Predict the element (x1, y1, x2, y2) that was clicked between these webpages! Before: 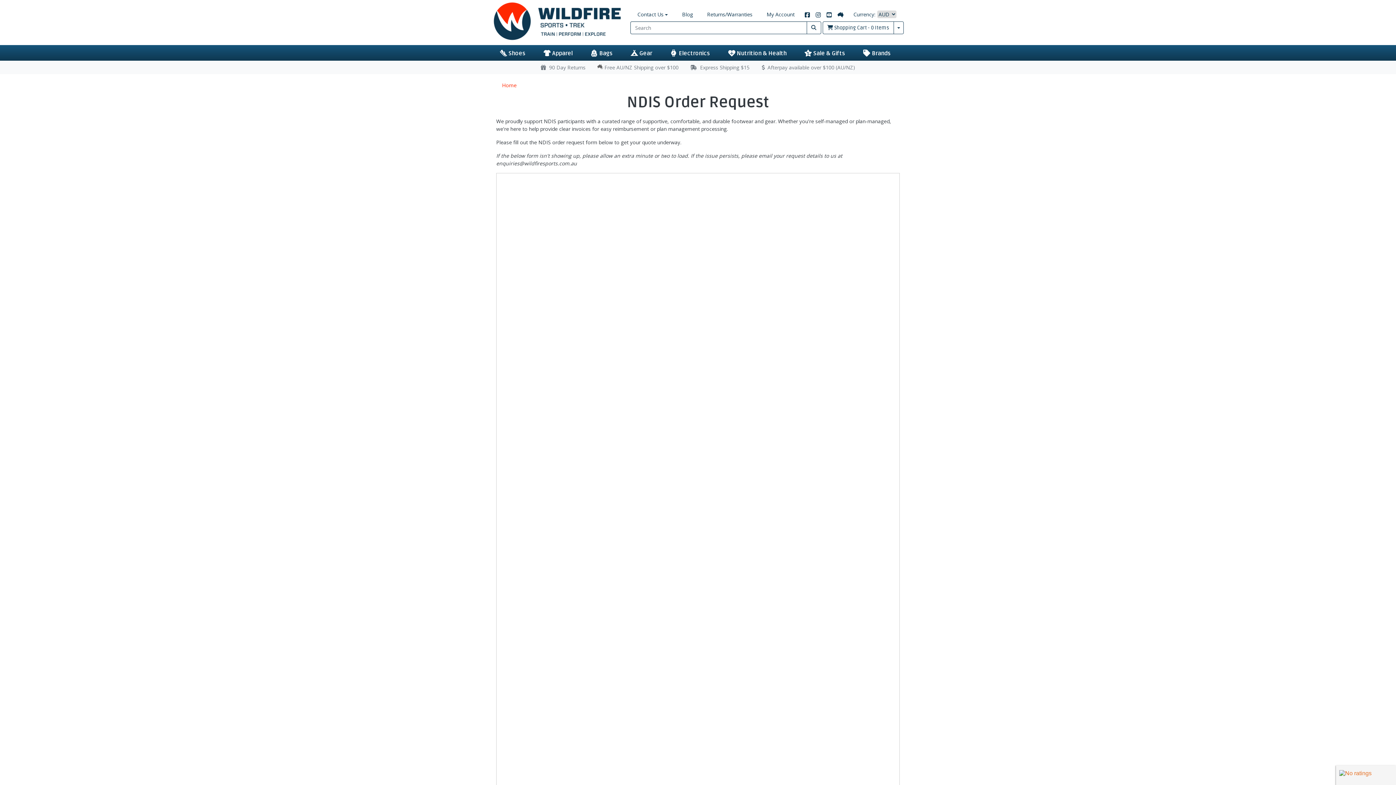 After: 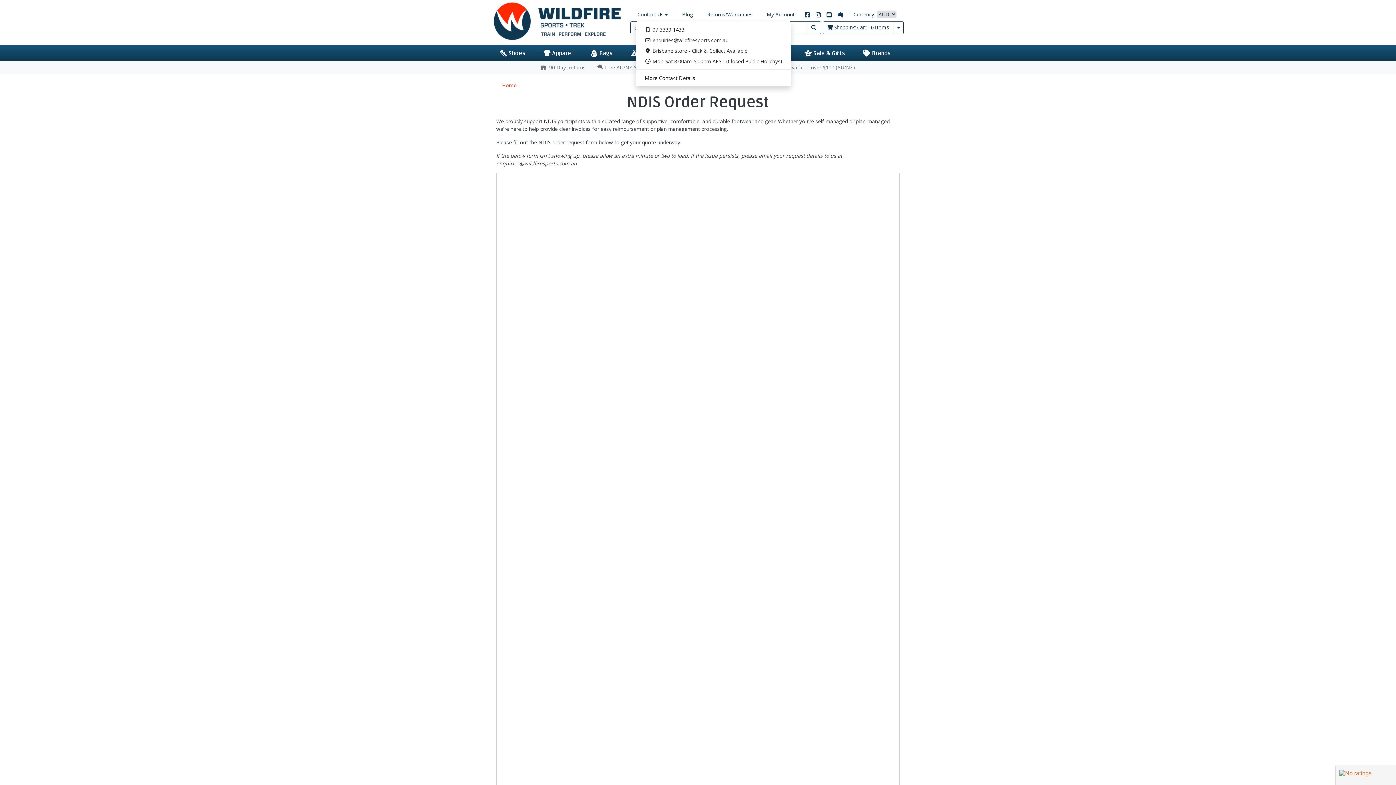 Action: label: Contact dropdown bbox: (636, 7, 669, 21)